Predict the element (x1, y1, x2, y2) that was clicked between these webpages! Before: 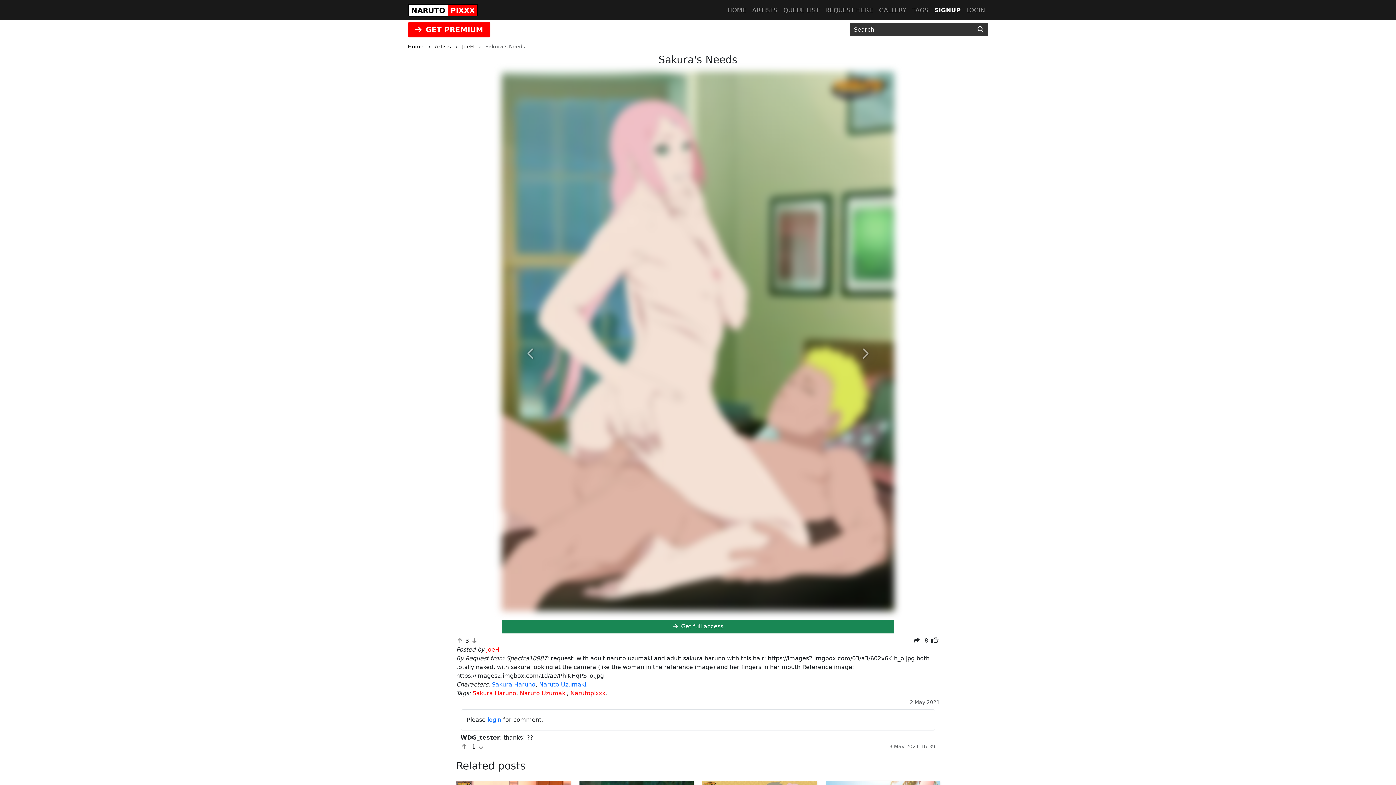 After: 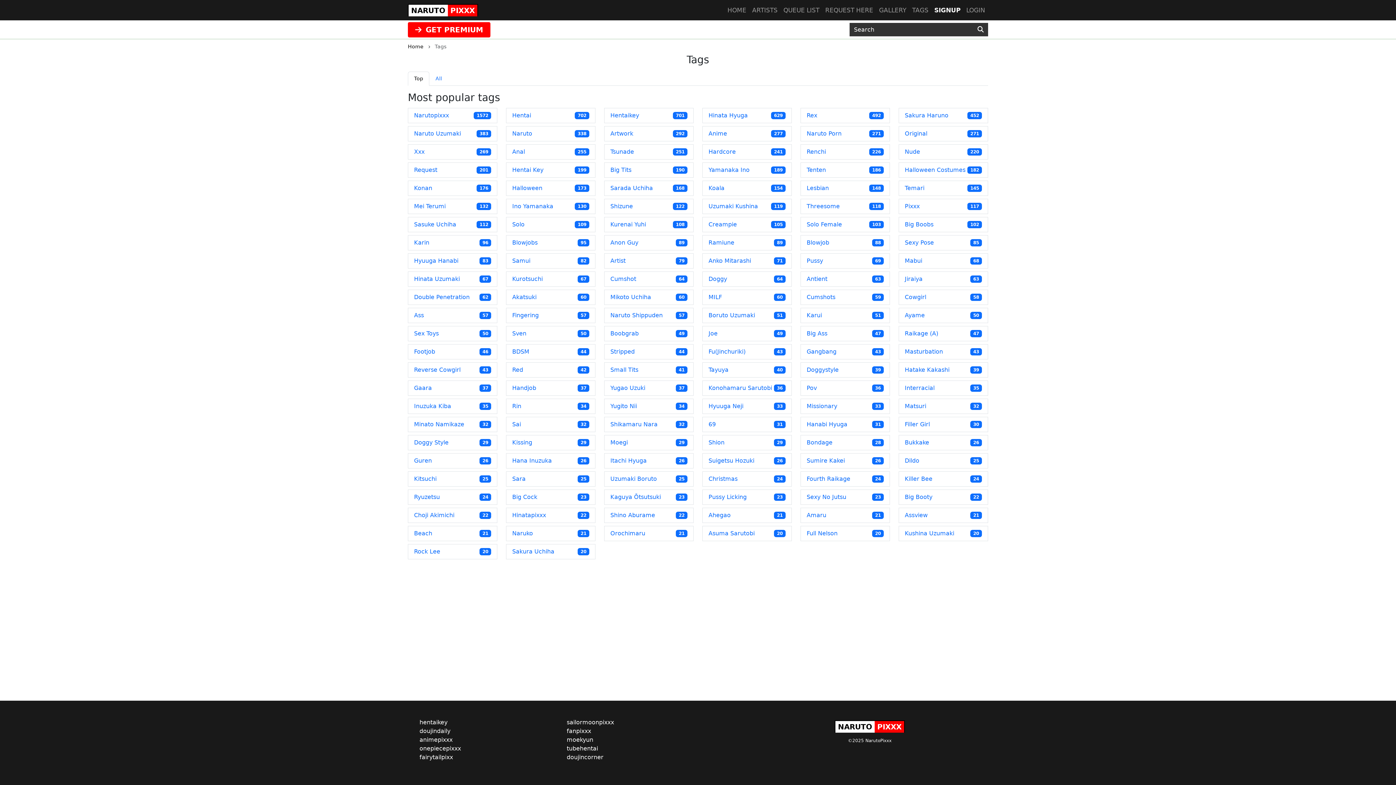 Action: label: TAGS bbox: (909, 2, 931, 17)